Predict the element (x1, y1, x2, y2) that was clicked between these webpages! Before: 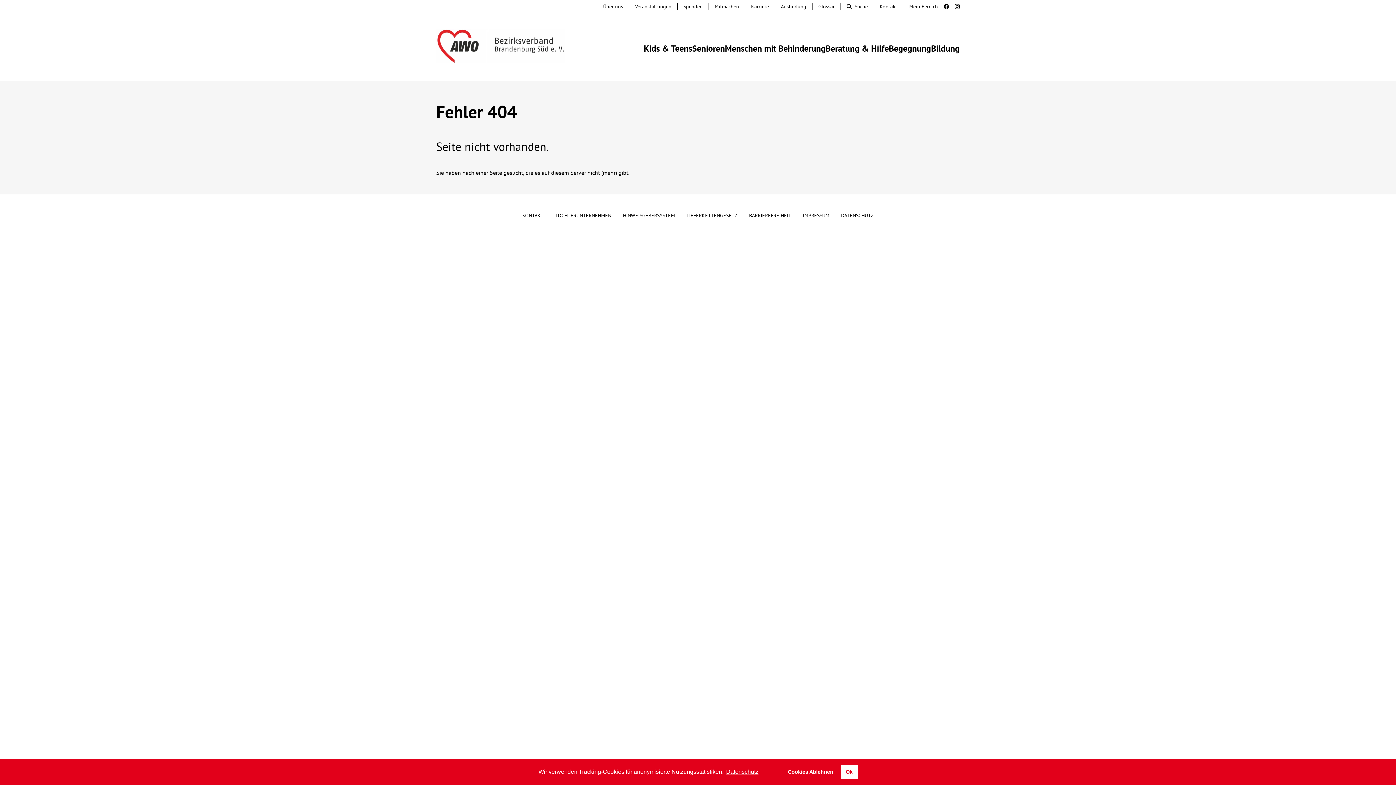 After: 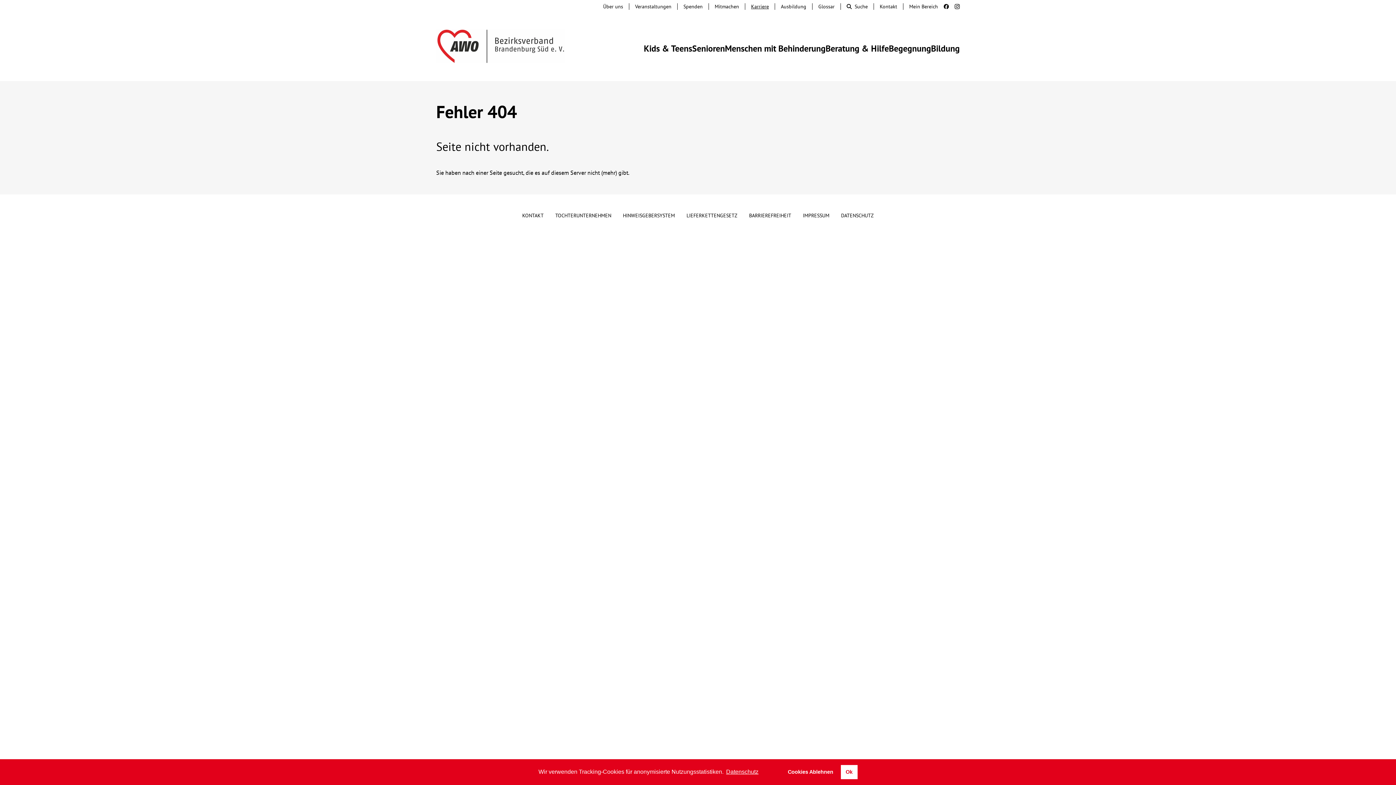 Action: label: Karriere bbox: (745, 3, 775, 9)